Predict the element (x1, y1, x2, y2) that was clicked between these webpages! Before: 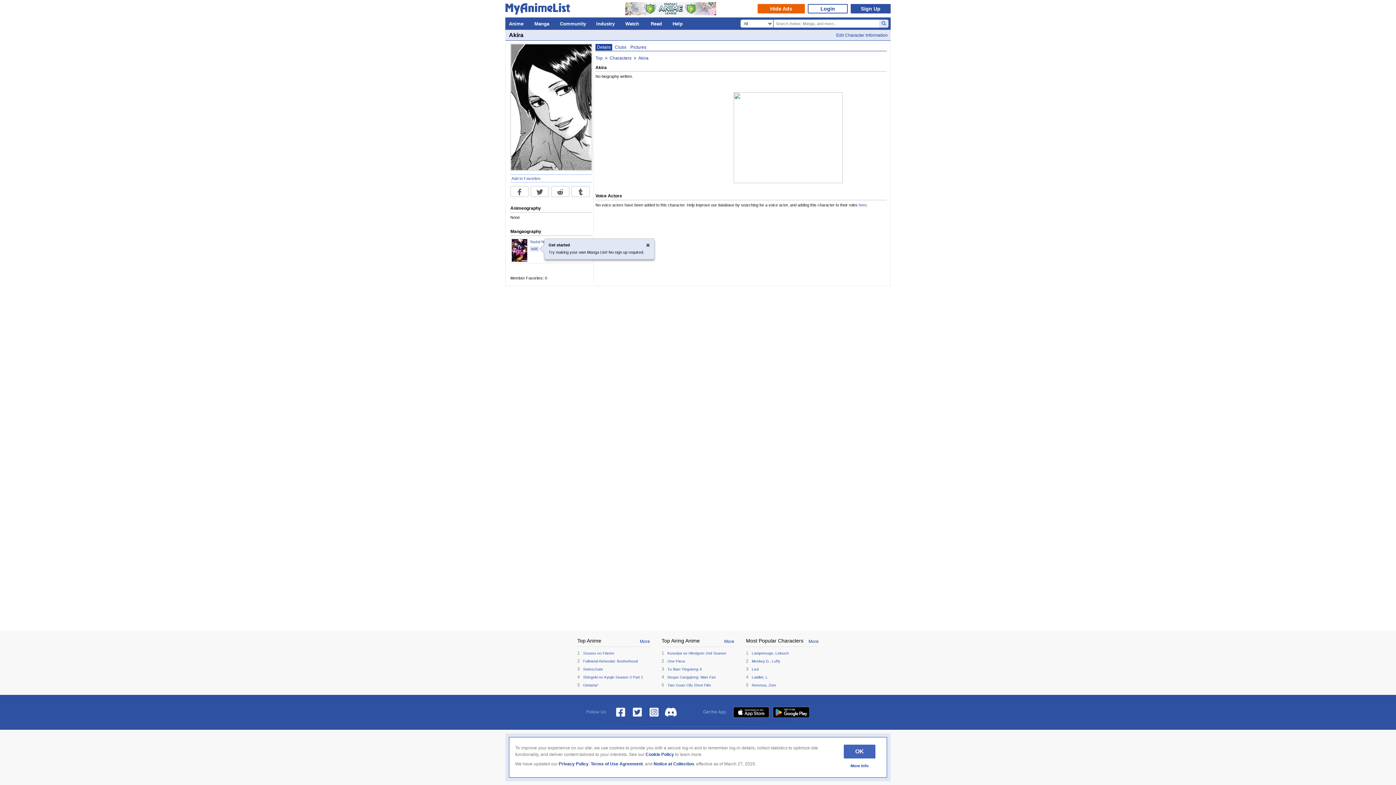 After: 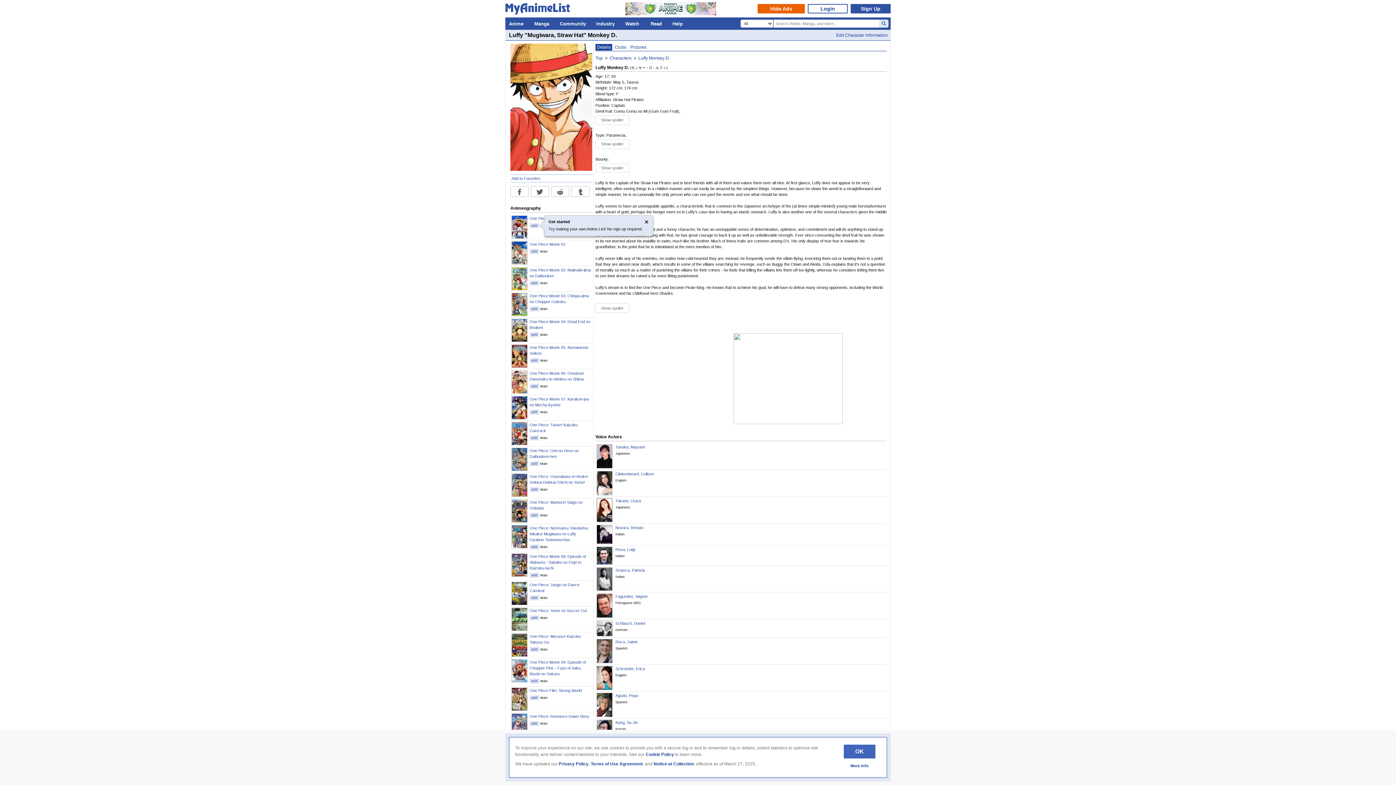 Action: bbox: (752, 659, 780, 663) label: Monkey D., Luffy